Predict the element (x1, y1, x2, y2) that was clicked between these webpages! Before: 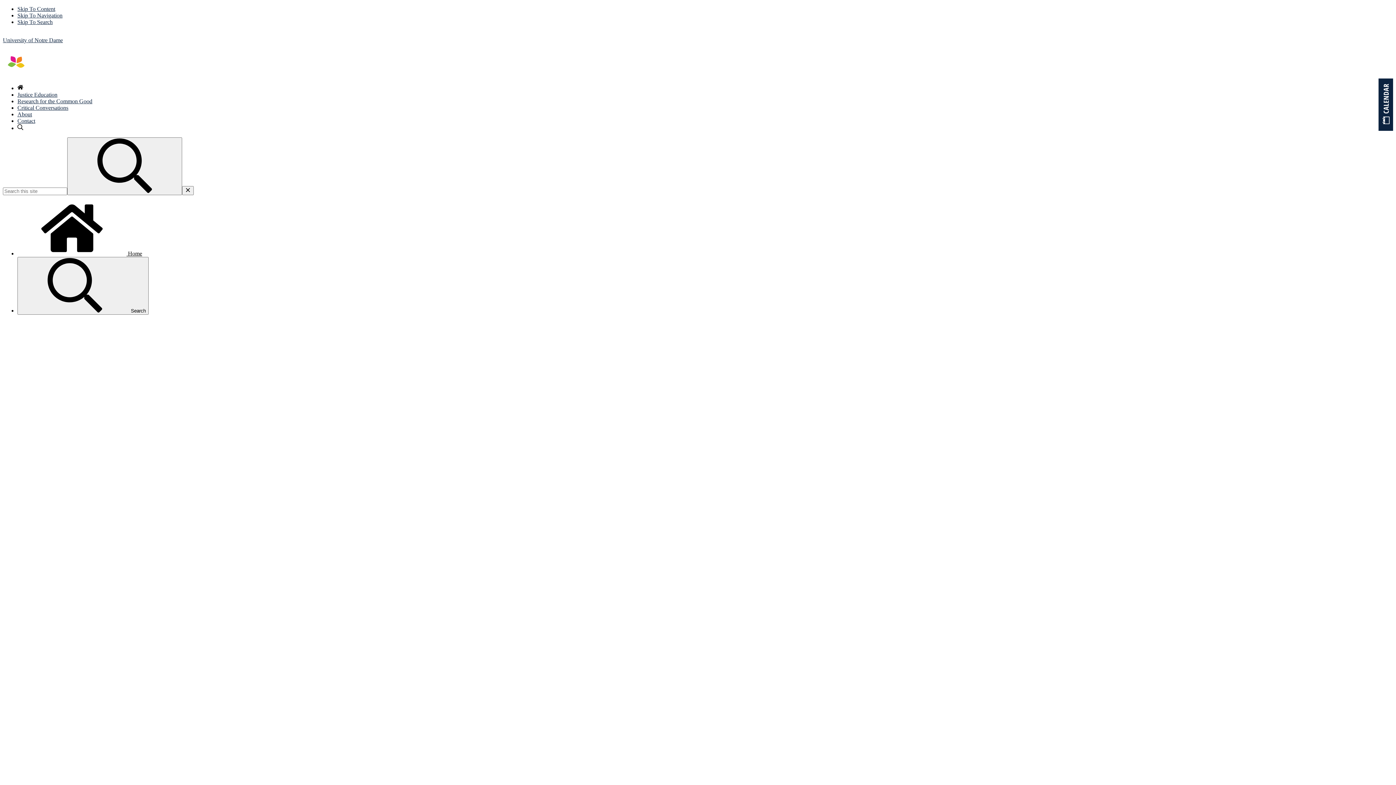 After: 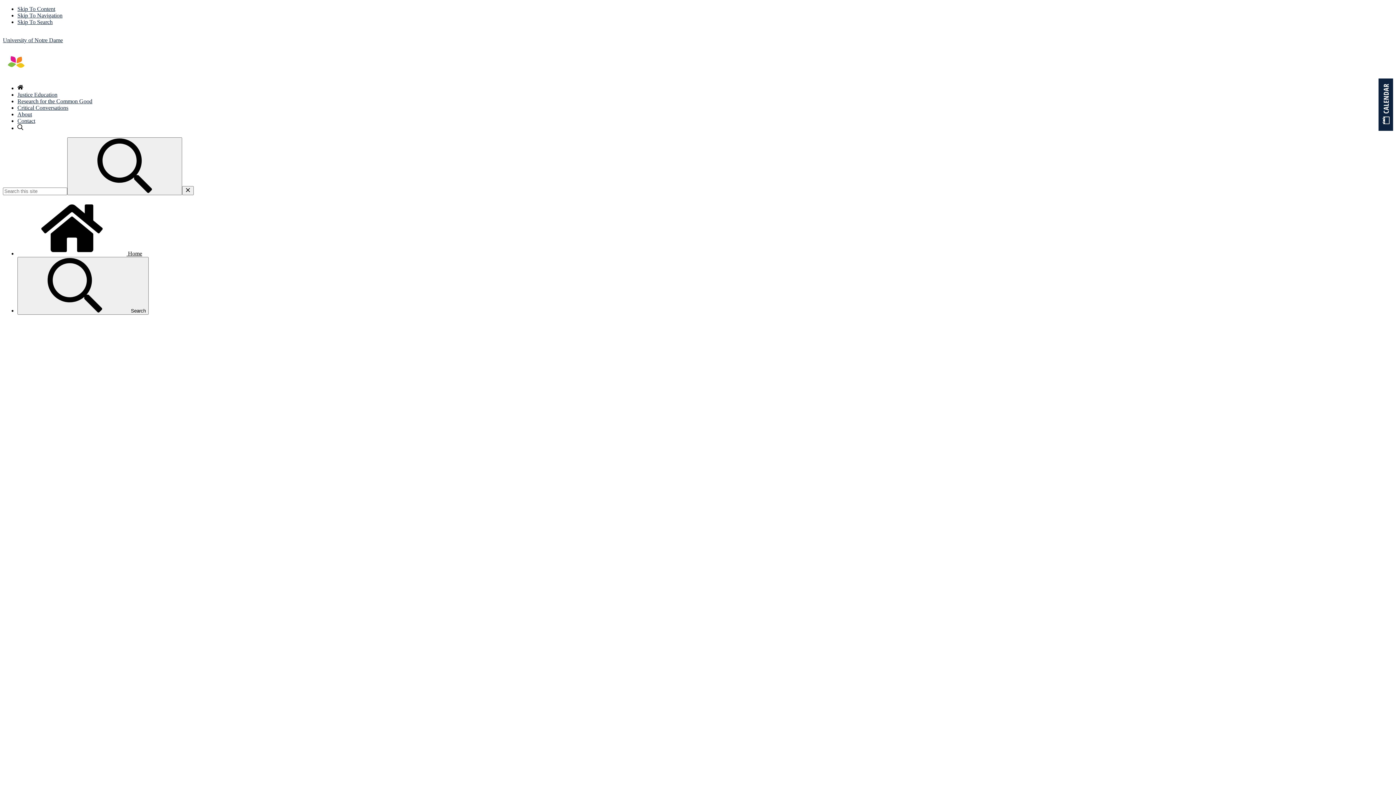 Action: label: Skip To Navigation bbox: (17, 12, 62, 18)